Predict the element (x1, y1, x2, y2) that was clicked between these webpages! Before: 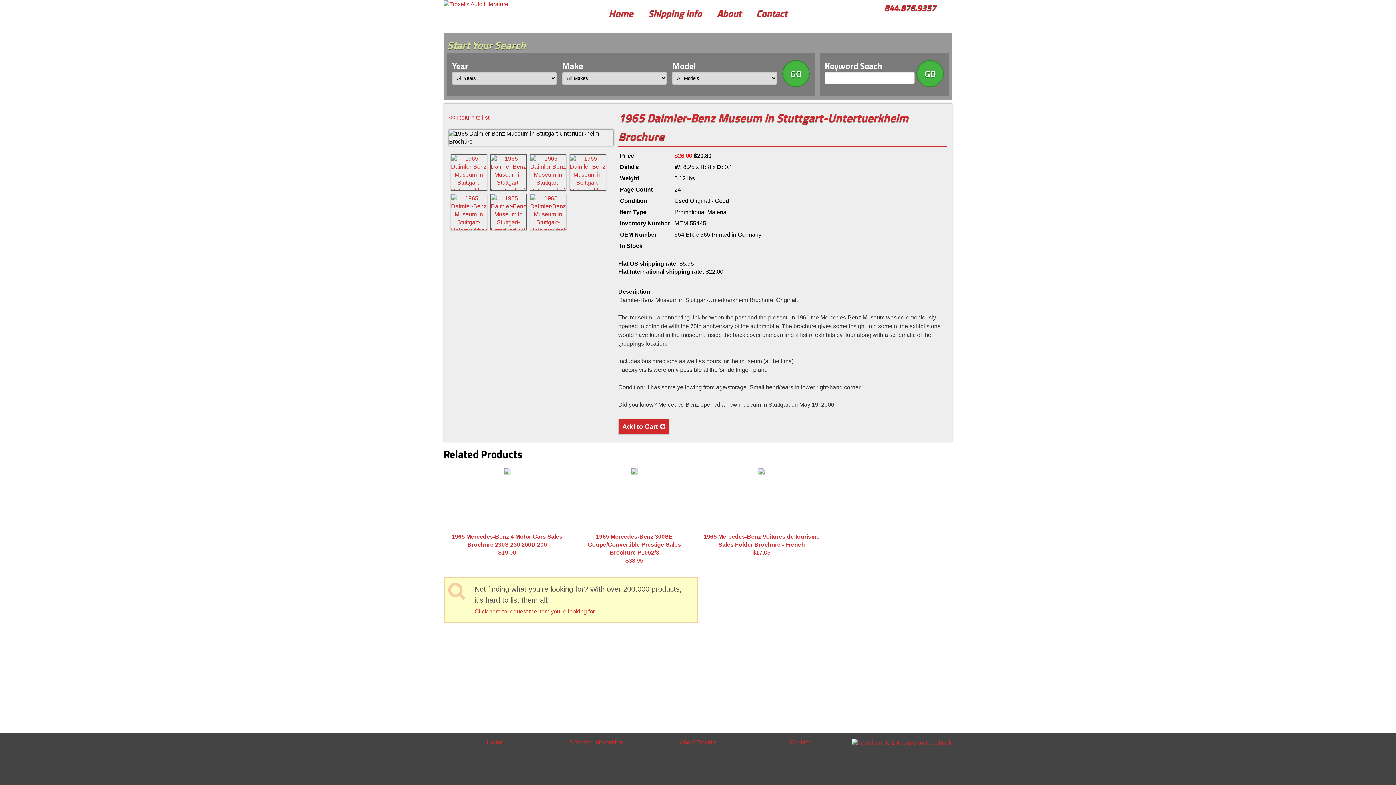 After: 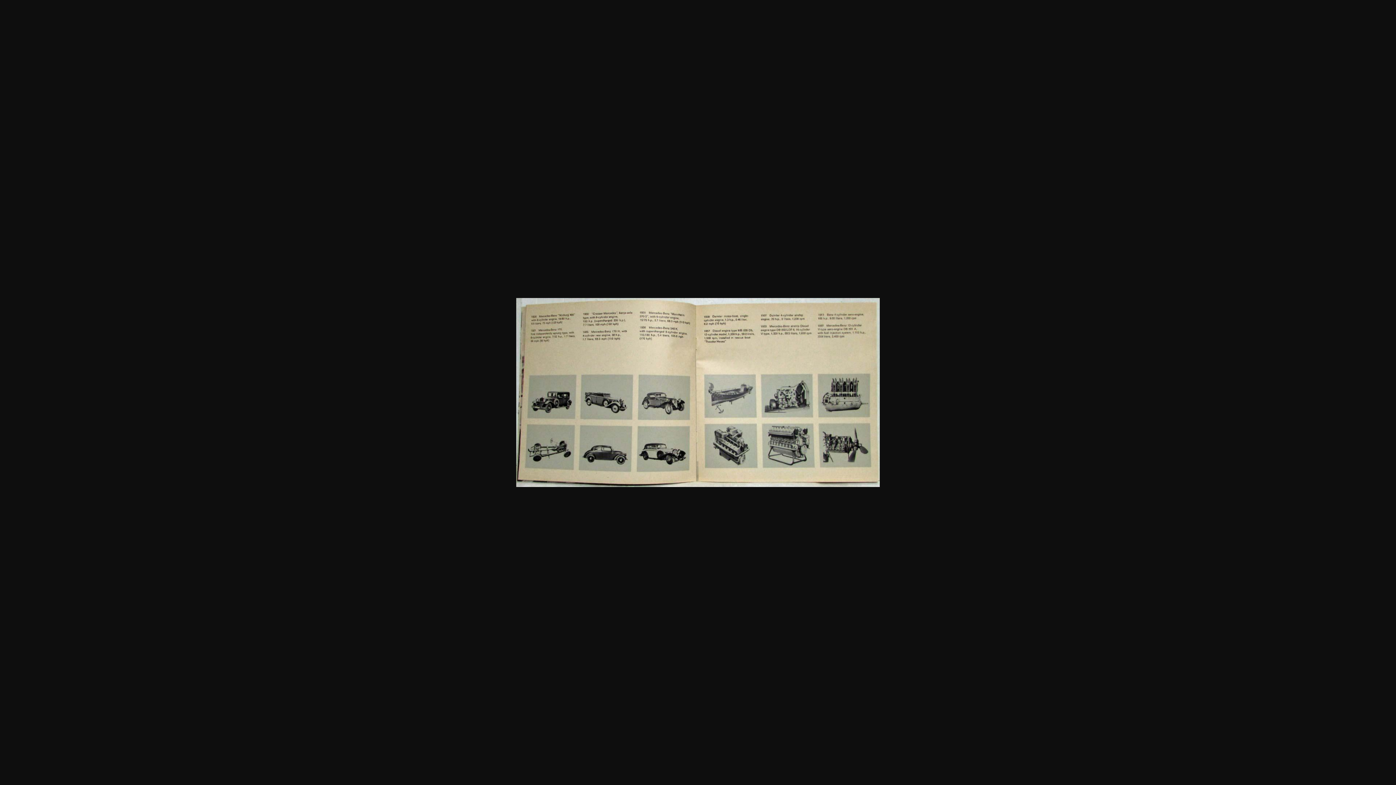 Action: bbox: (569, 154, 606, 191)